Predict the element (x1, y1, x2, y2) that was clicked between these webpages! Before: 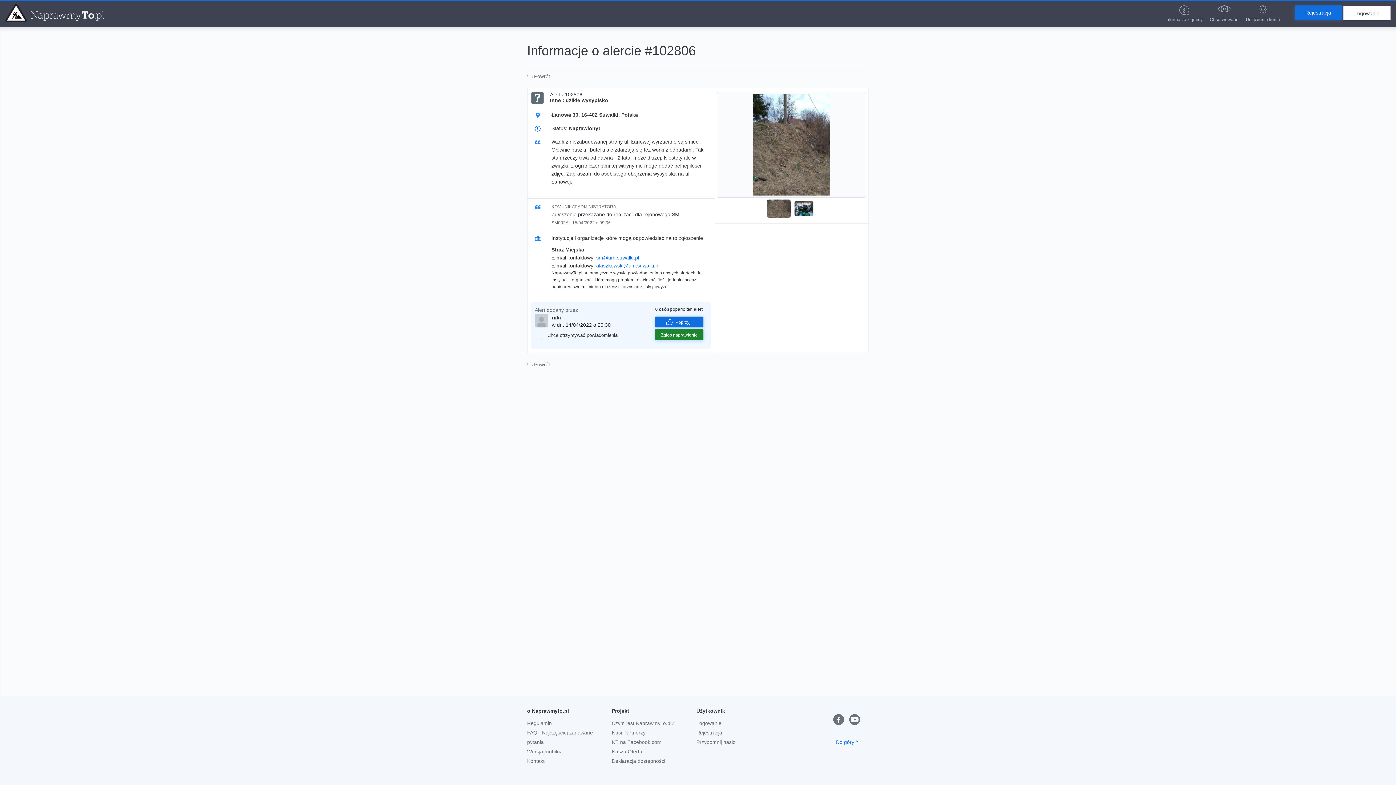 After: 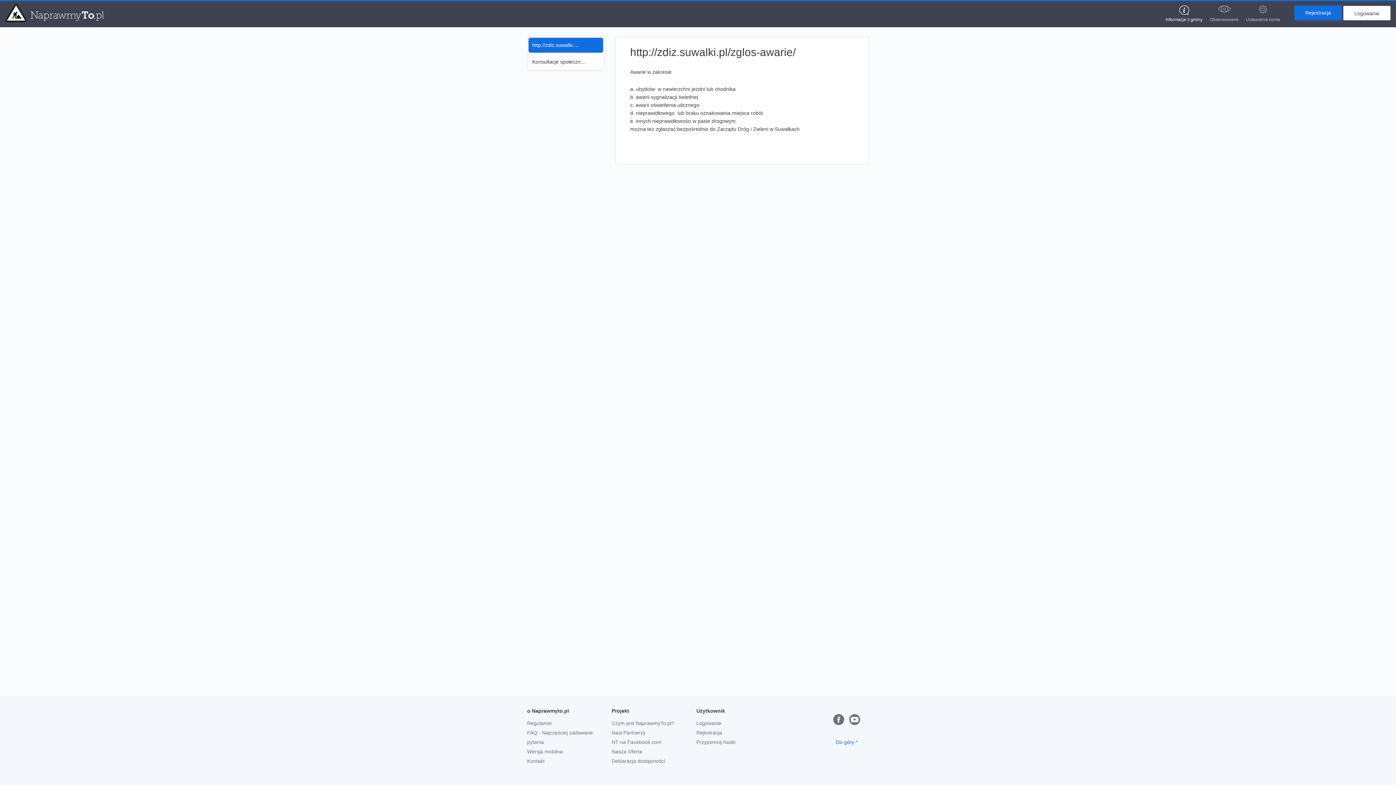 Action: label: Informacje z gminy bbox: (1165, 5, 1202, 24)